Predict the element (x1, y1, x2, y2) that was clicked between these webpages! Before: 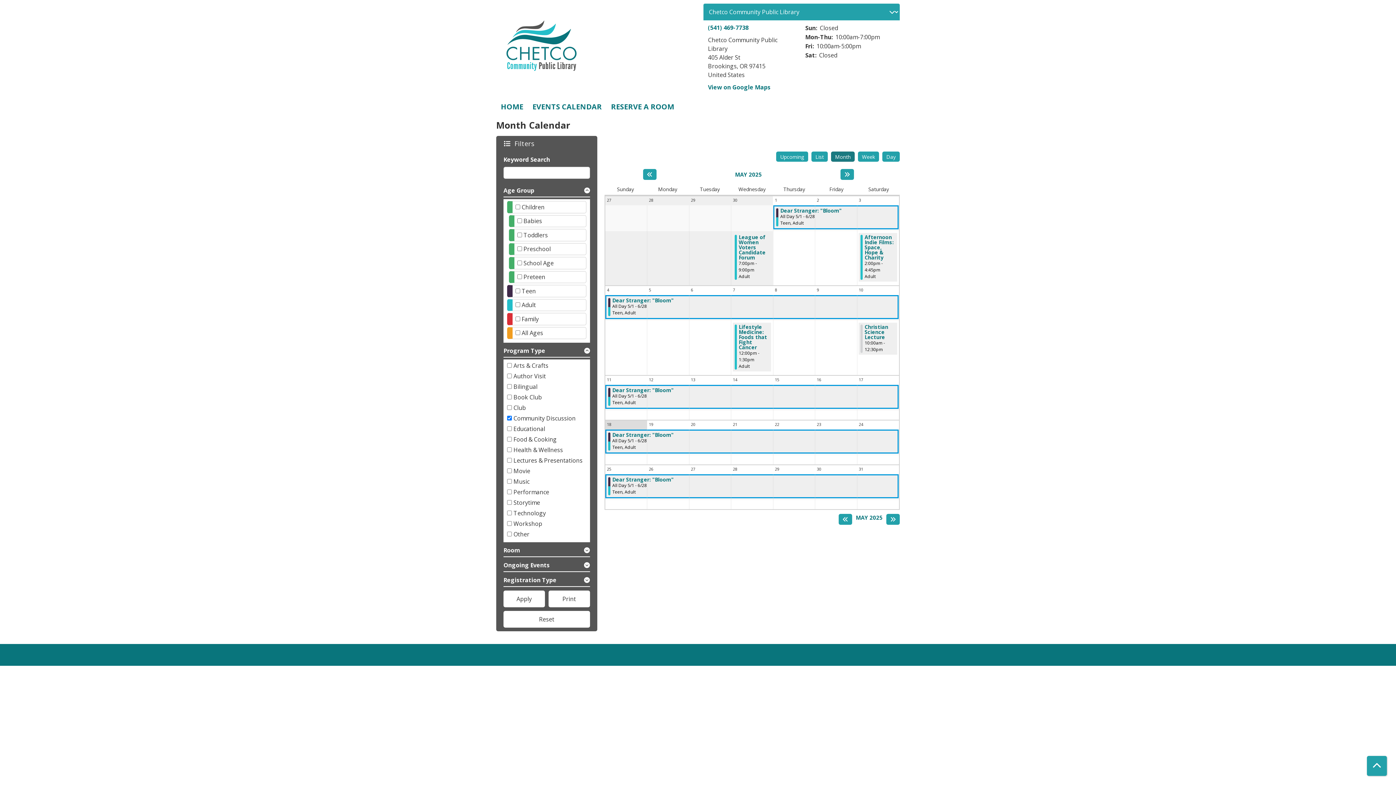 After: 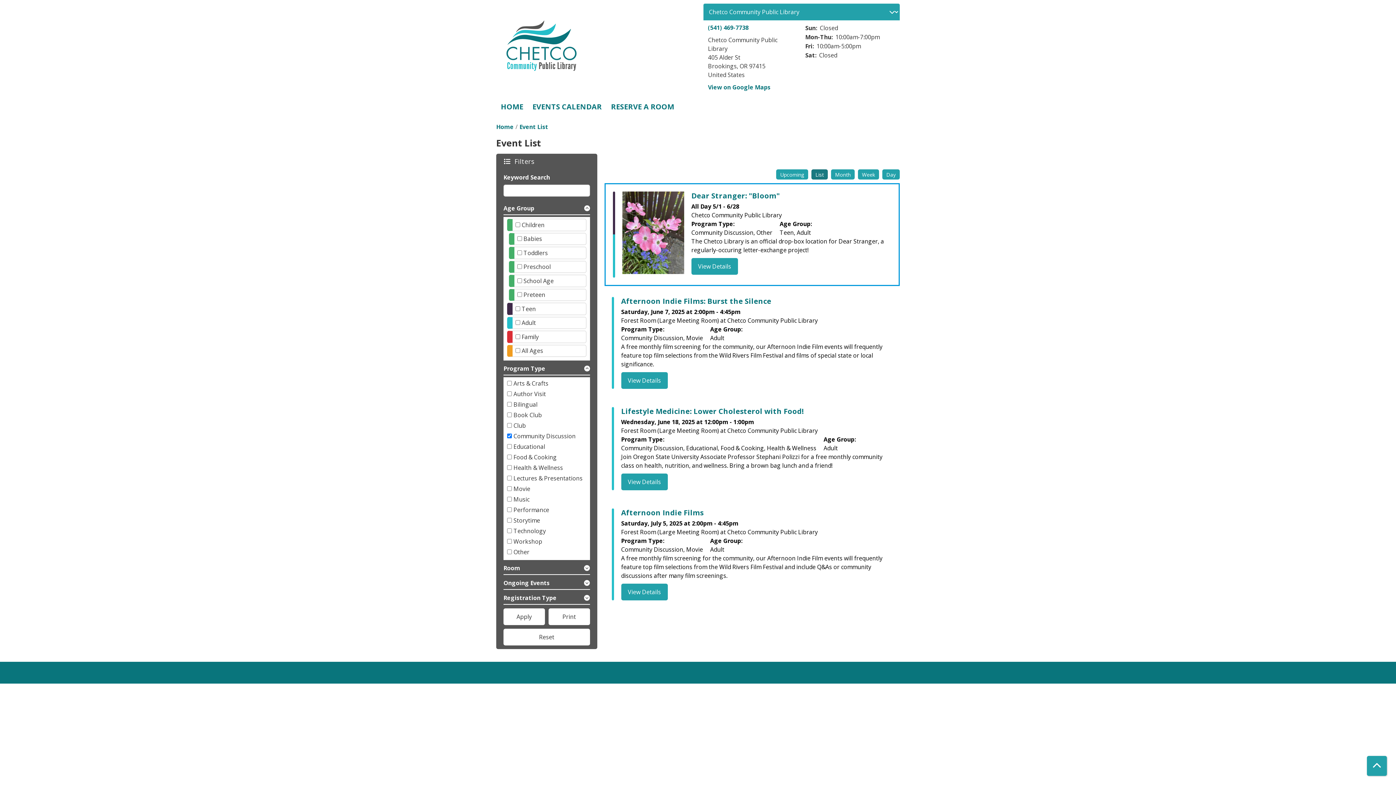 Action: bbox: (811, 151, 828, 161) label: List